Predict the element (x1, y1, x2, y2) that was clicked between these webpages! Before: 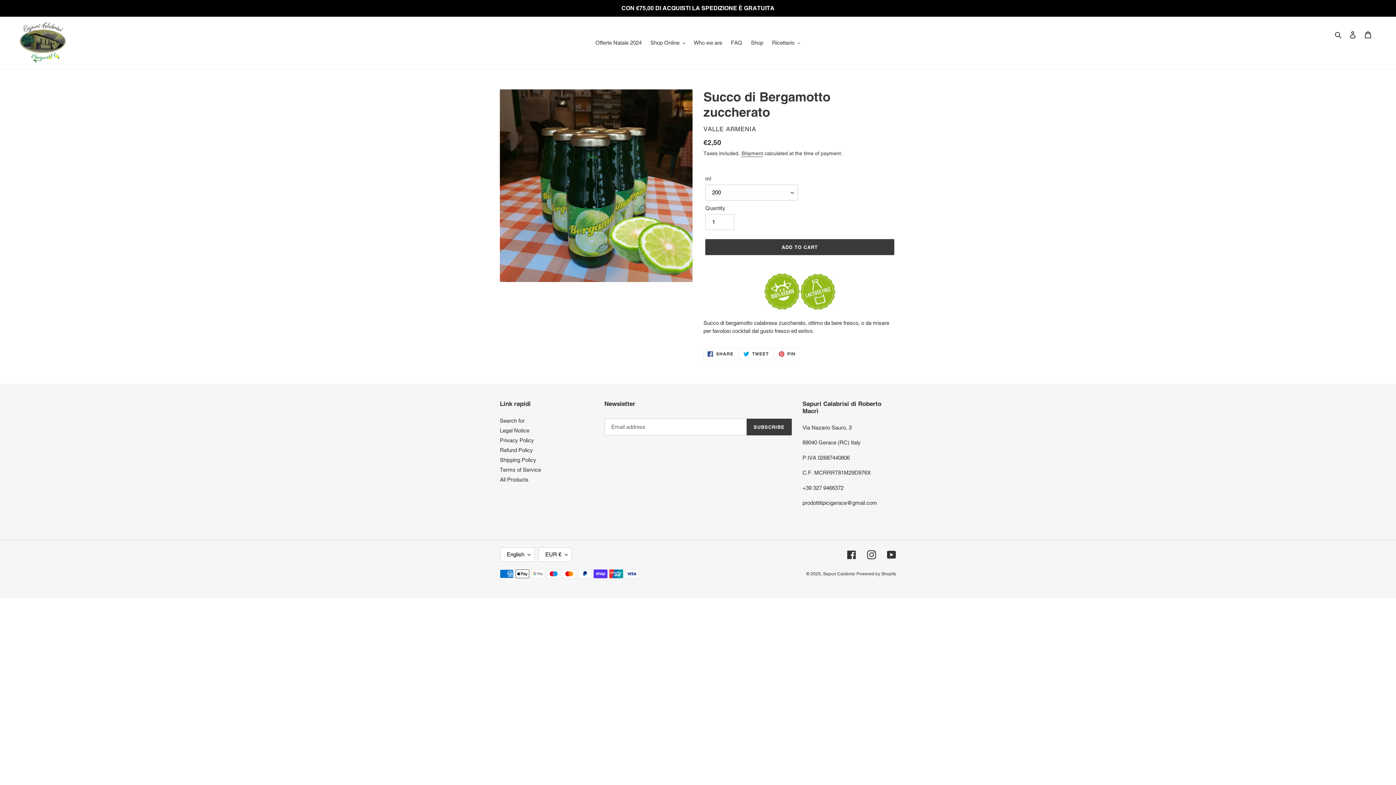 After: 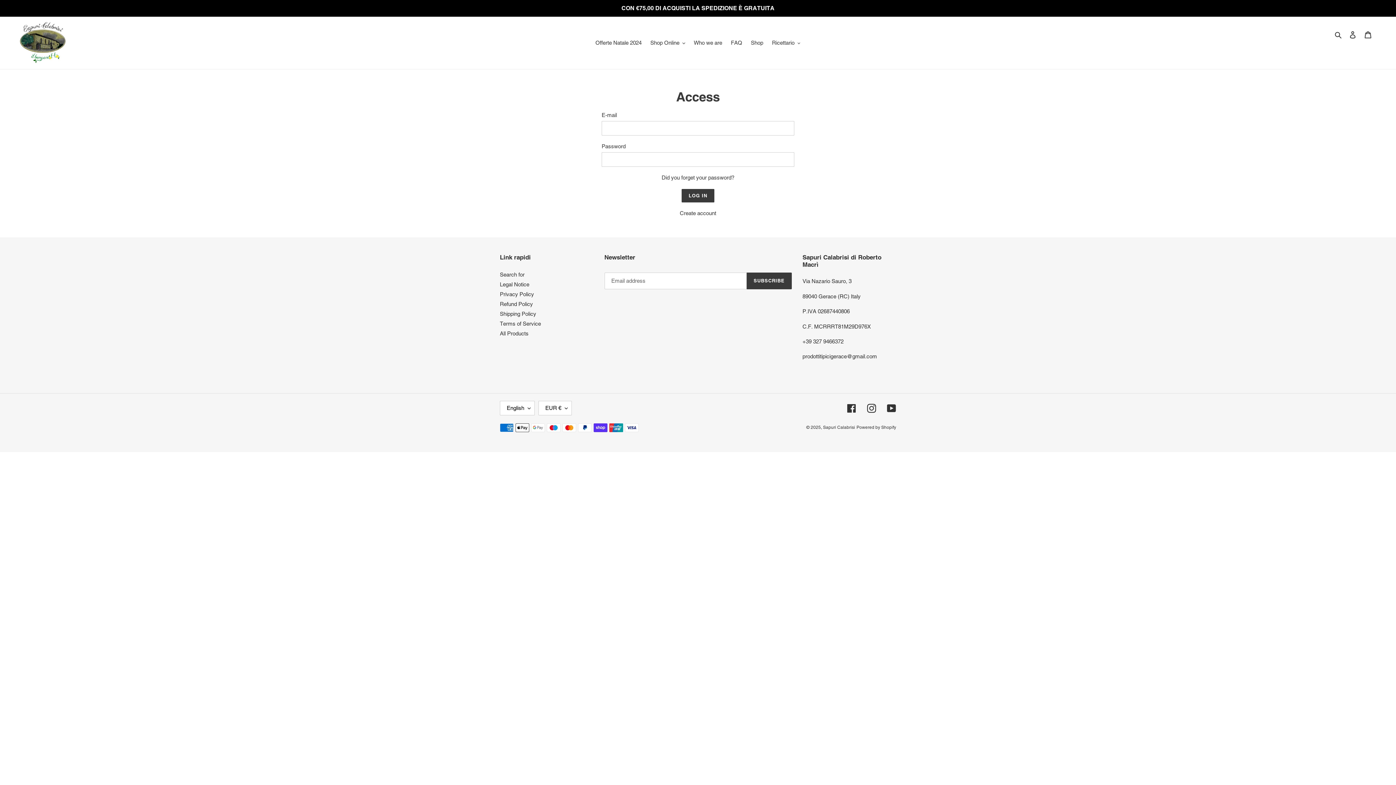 Action: label: Log in bbox: (1345, 26, 1360, 42)